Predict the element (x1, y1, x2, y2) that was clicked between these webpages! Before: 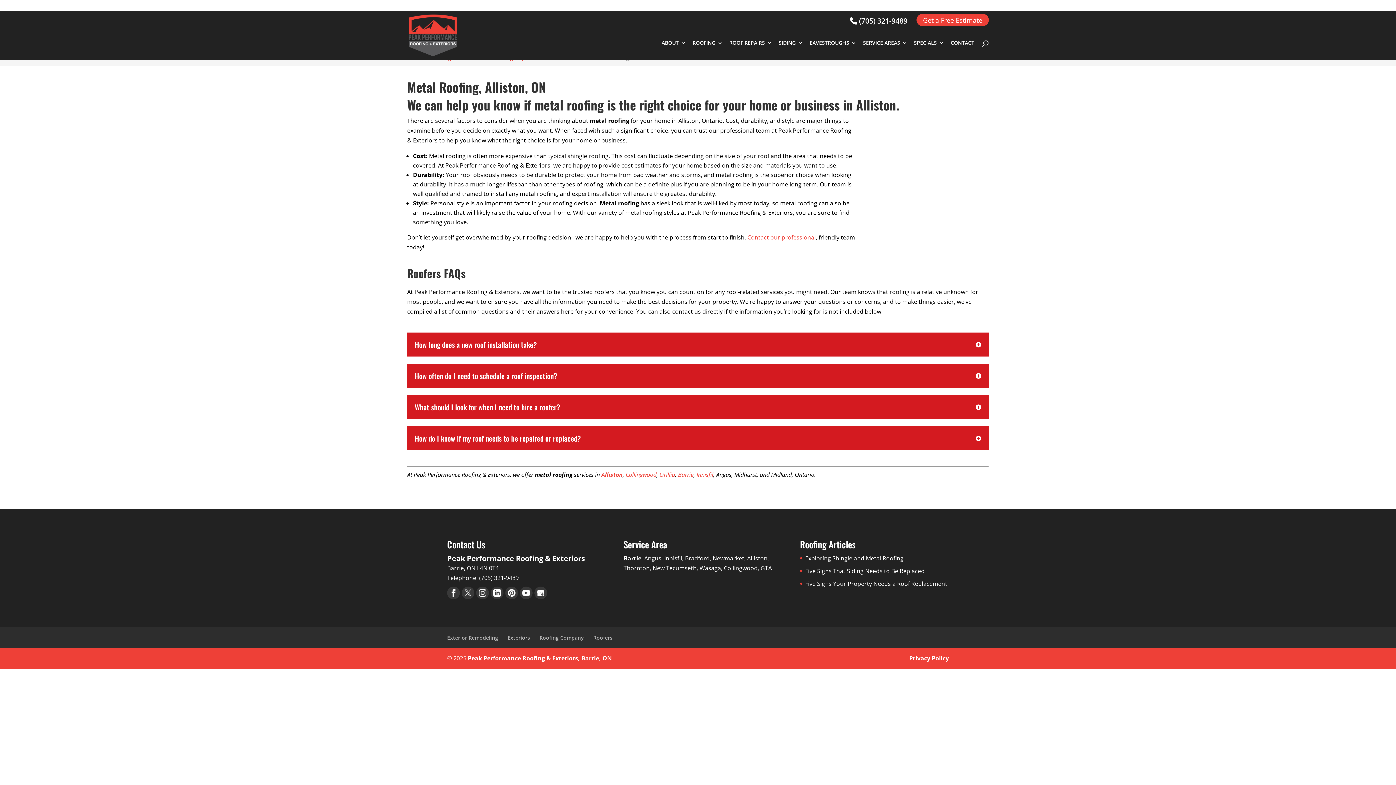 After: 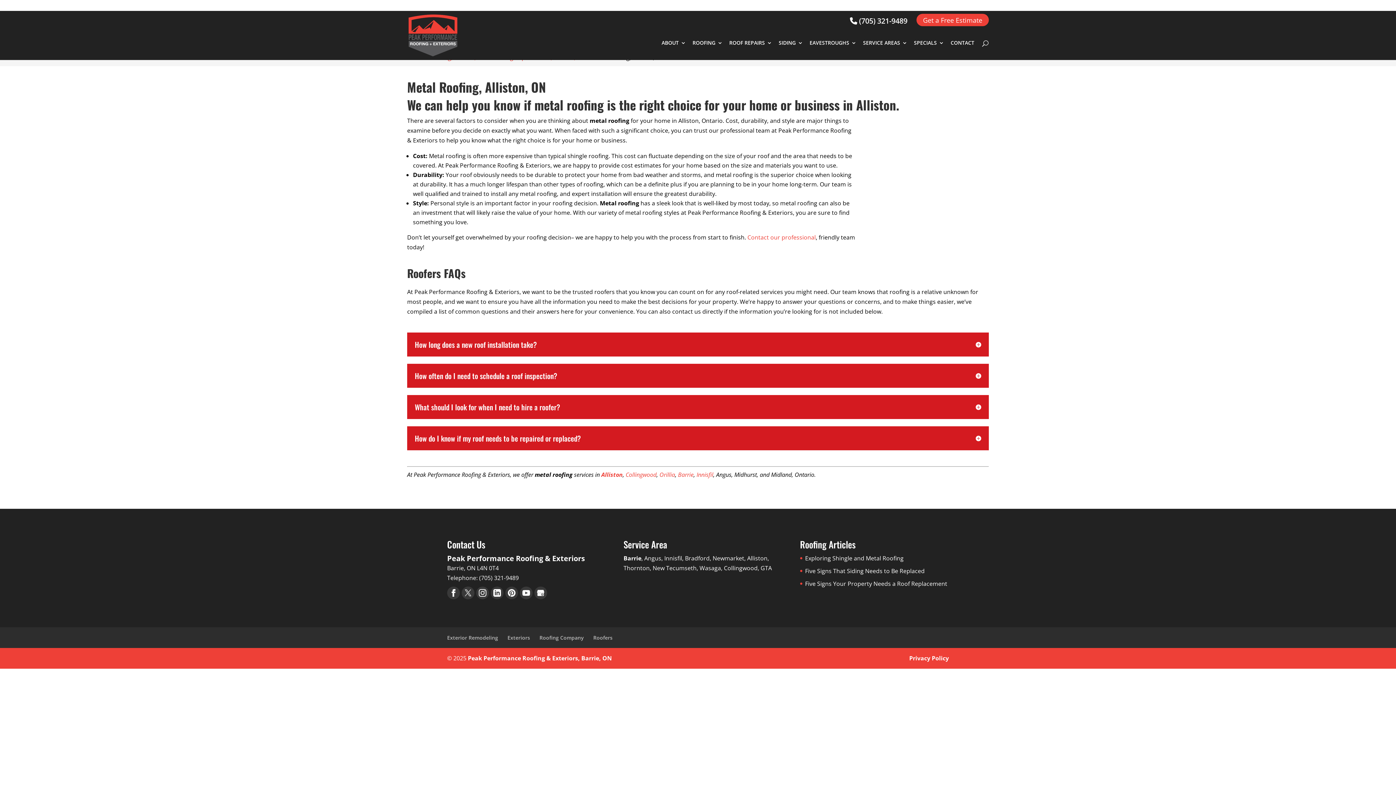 Action: bbox: (505, 586, 518, 599)